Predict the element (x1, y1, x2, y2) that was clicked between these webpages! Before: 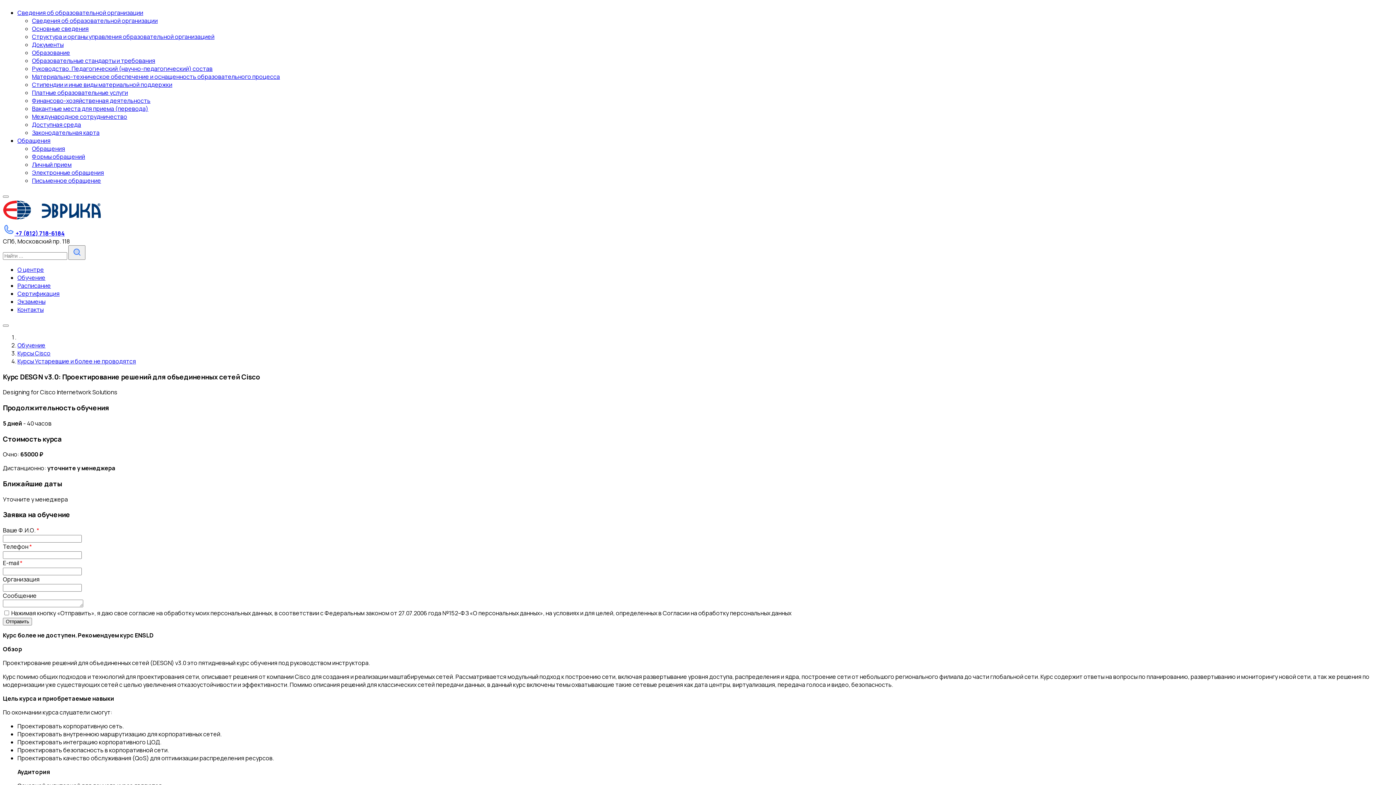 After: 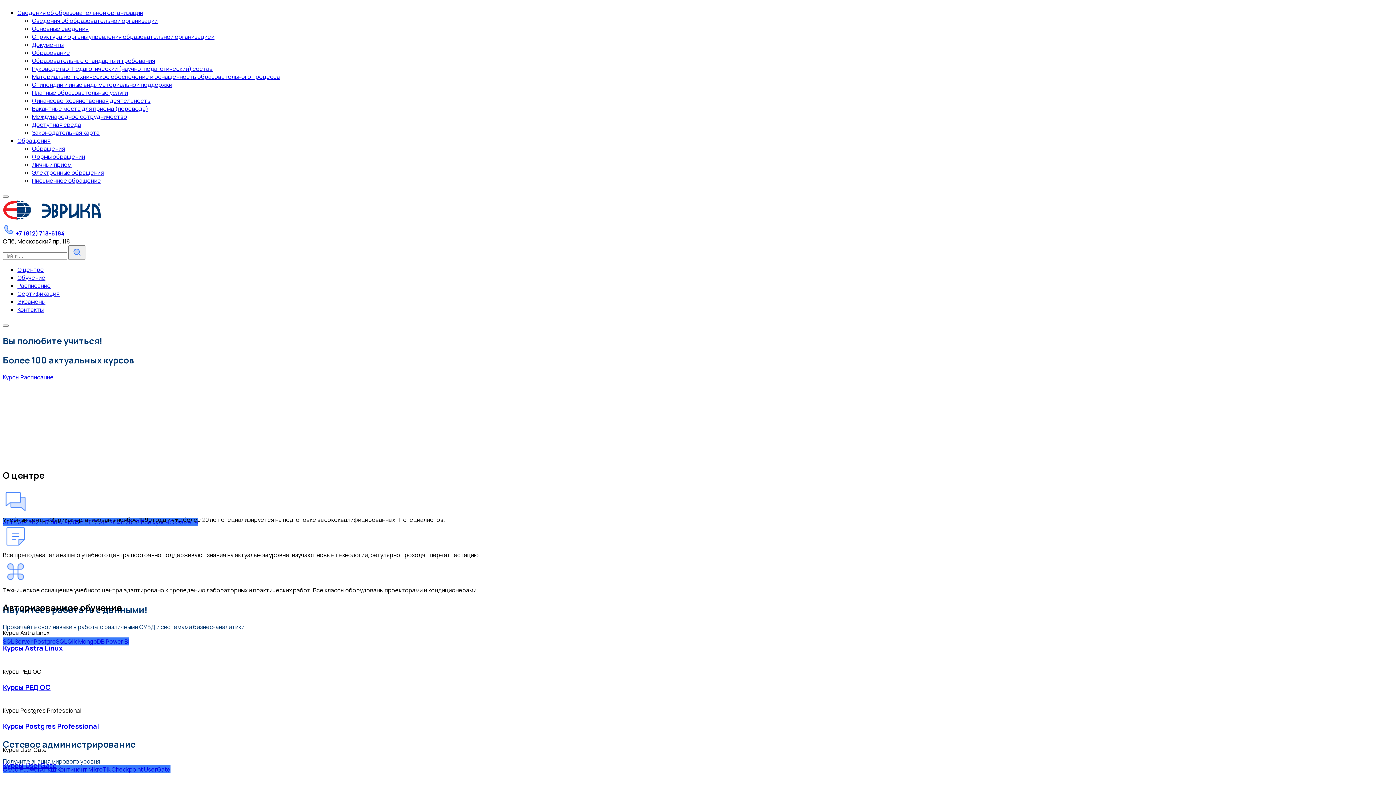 Action: bbox: (2, 215, 101, 223)